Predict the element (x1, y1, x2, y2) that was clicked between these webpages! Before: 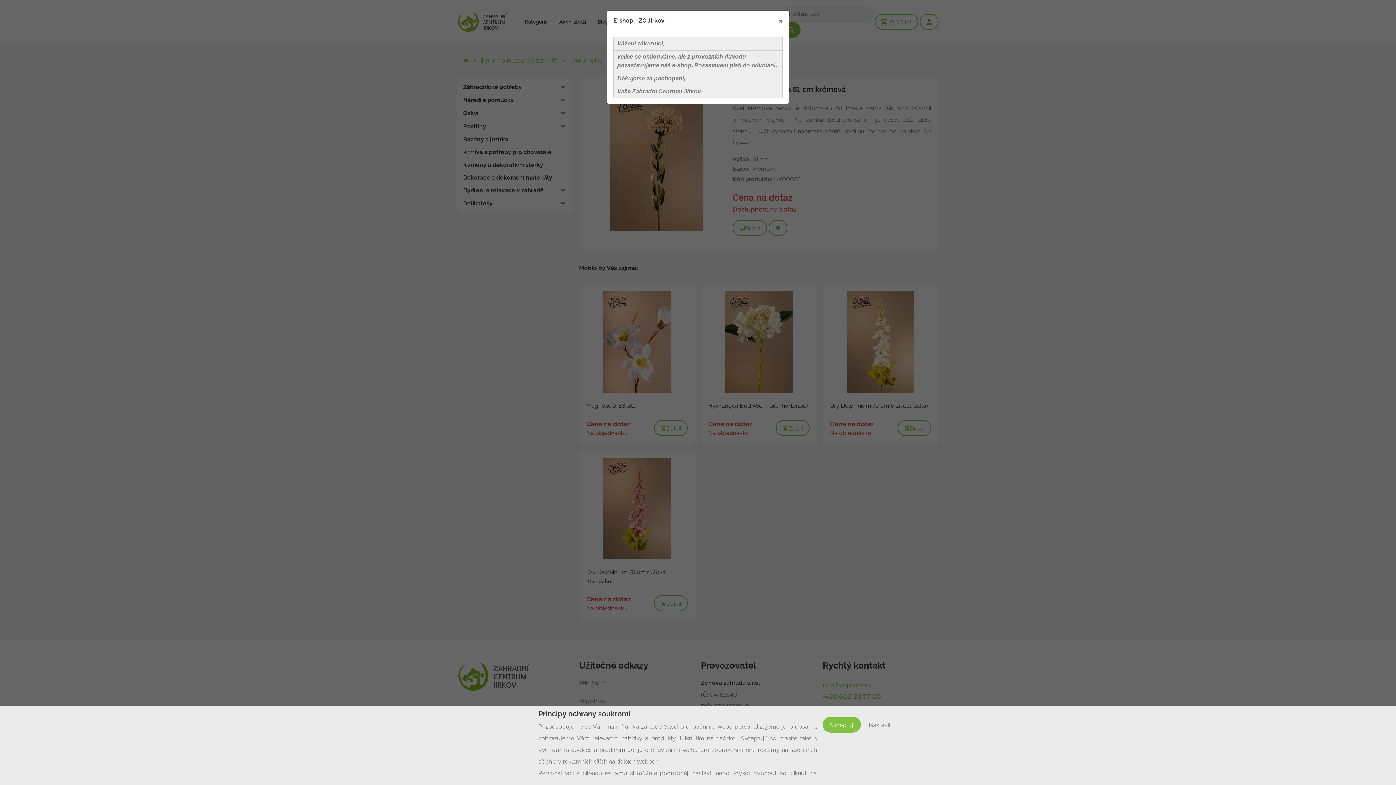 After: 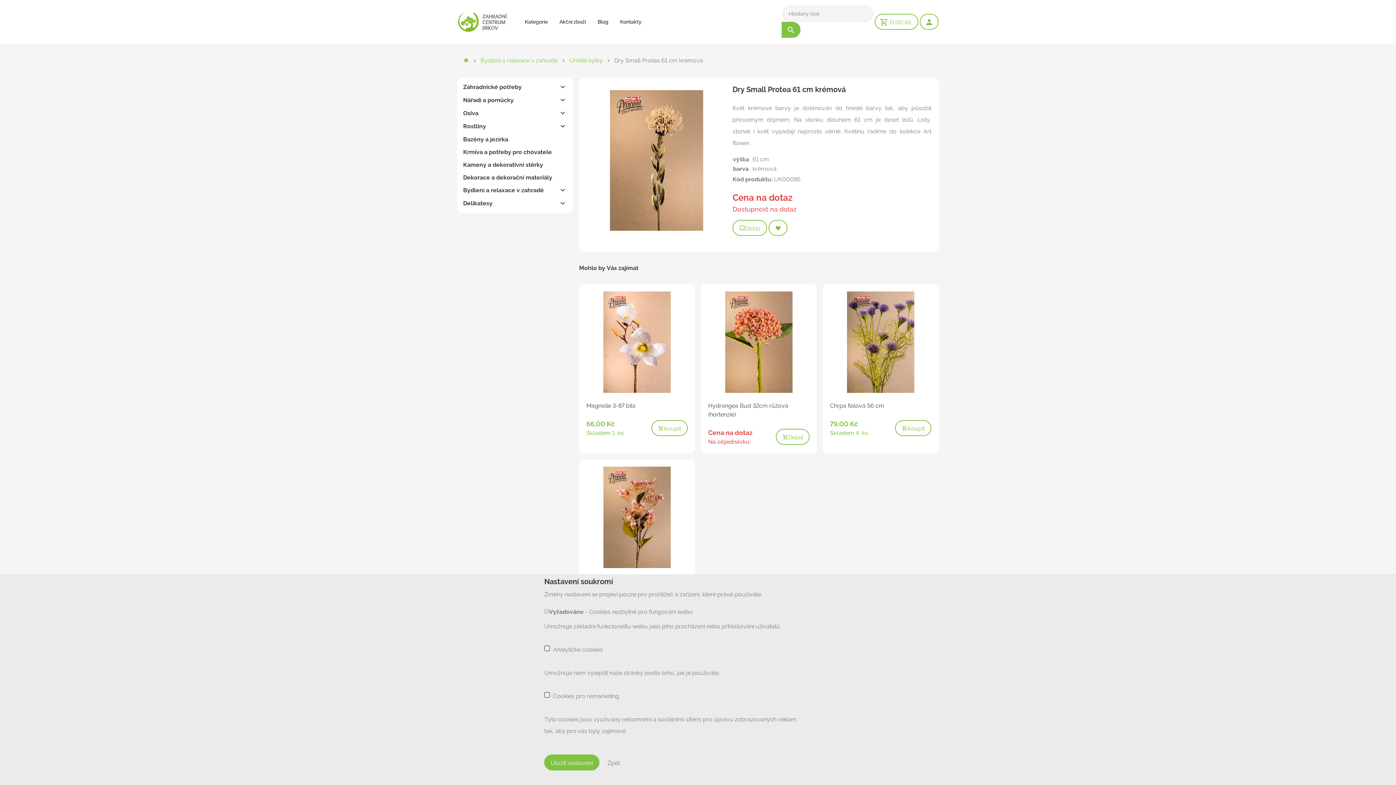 Action: label: Nastavit bbox: (862, 717, 897, 733)